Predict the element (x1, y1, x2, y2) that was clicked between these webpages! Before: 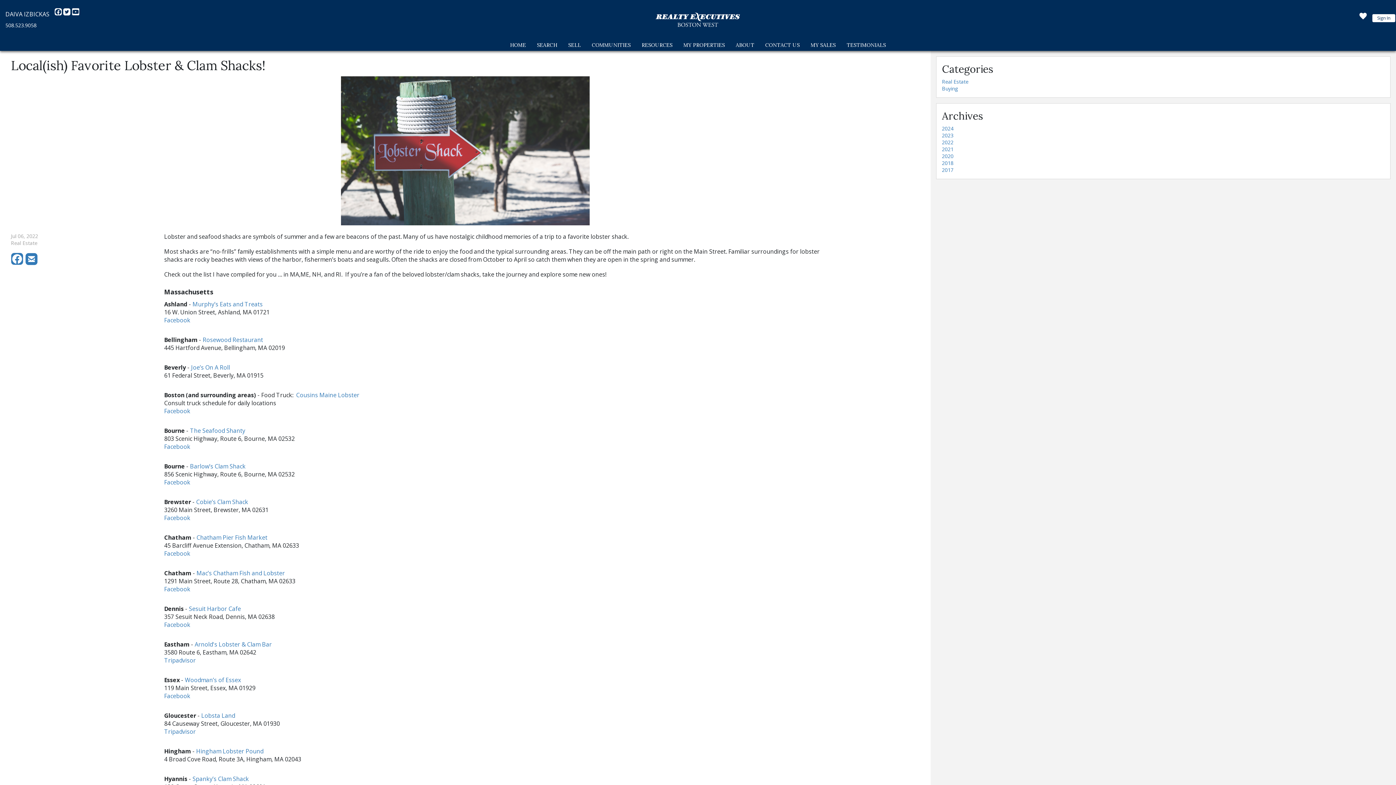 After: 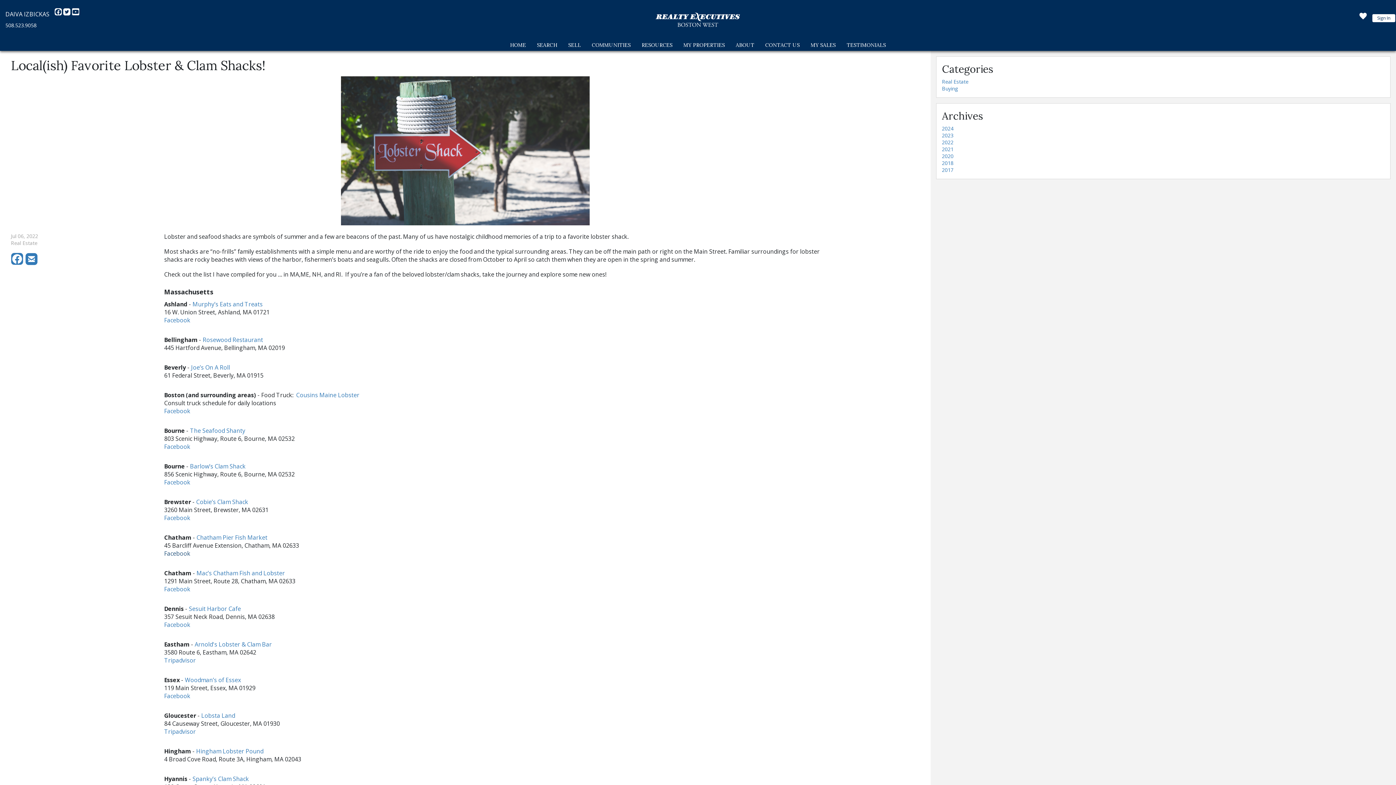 Action: label: Facebook bbox: (164, 549, 190, 557)